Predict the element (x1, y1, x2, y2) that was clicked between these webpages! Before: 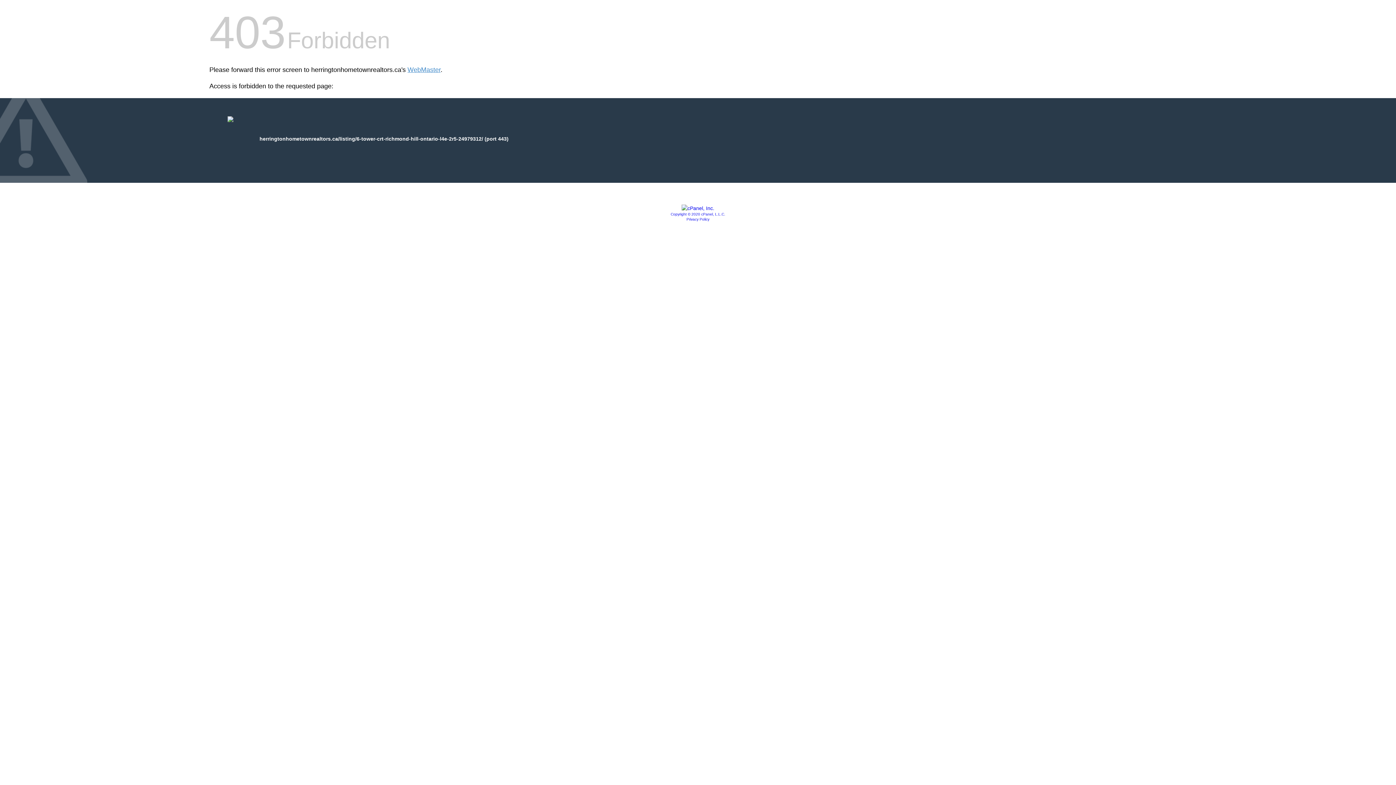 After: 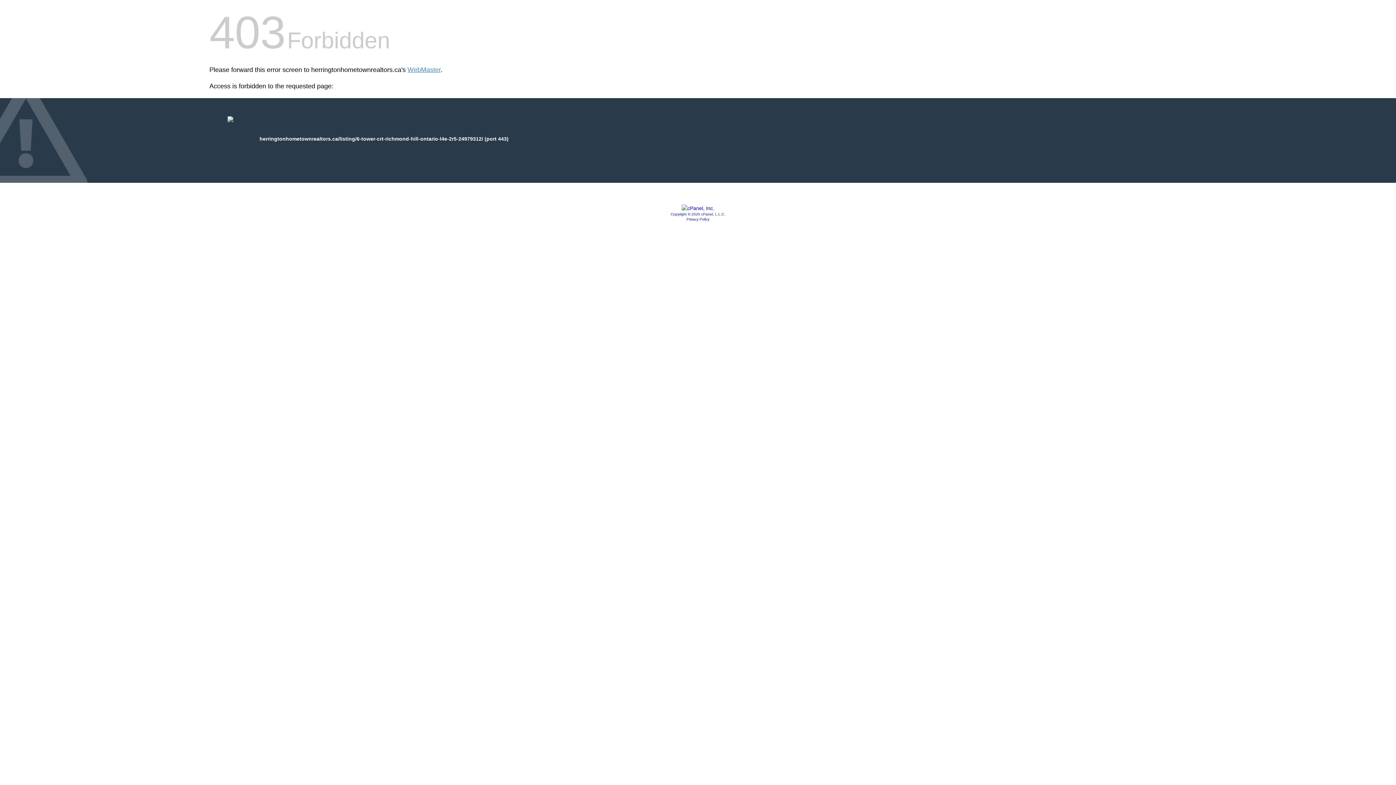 Action: label: Copyright © 2020 cPanel, L.L.C. bbox: (670, 212, 725, 216)